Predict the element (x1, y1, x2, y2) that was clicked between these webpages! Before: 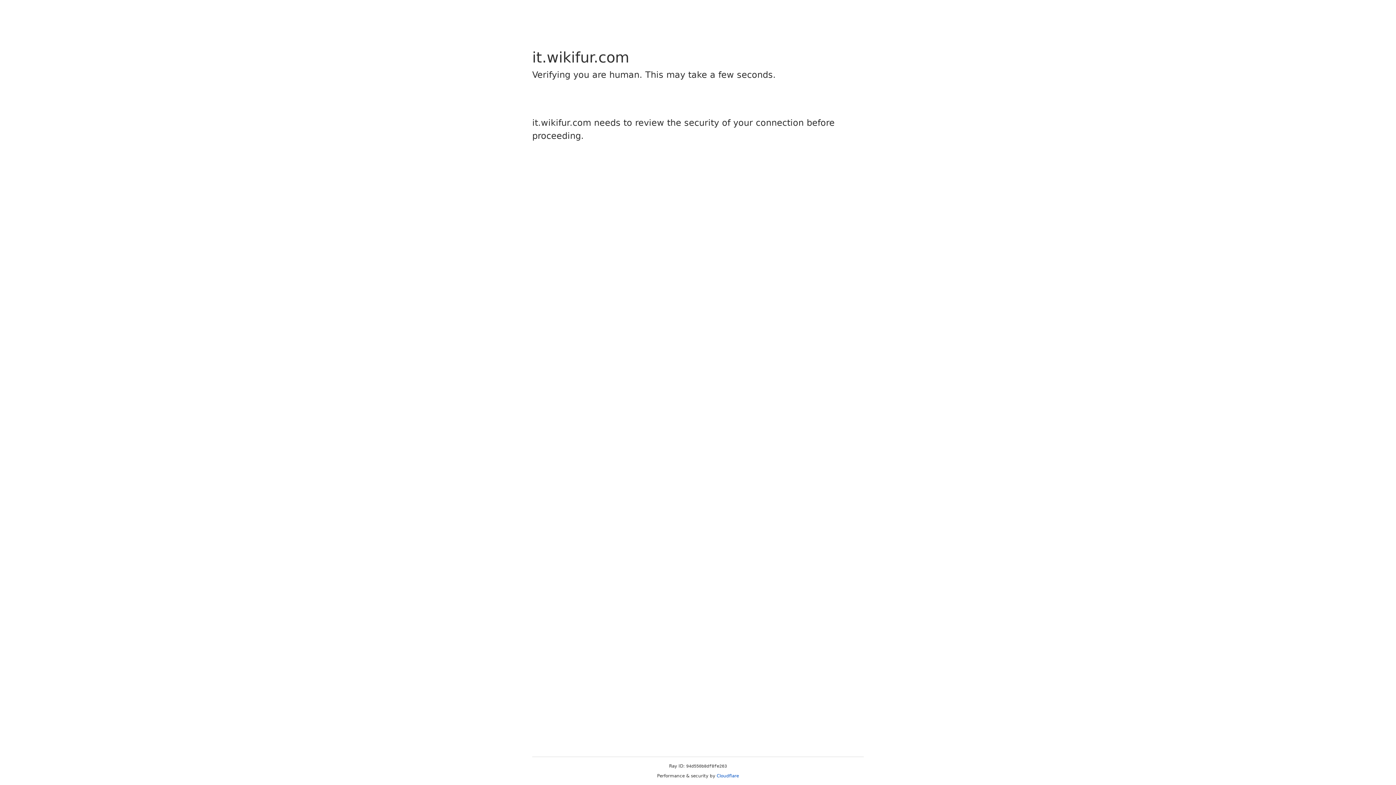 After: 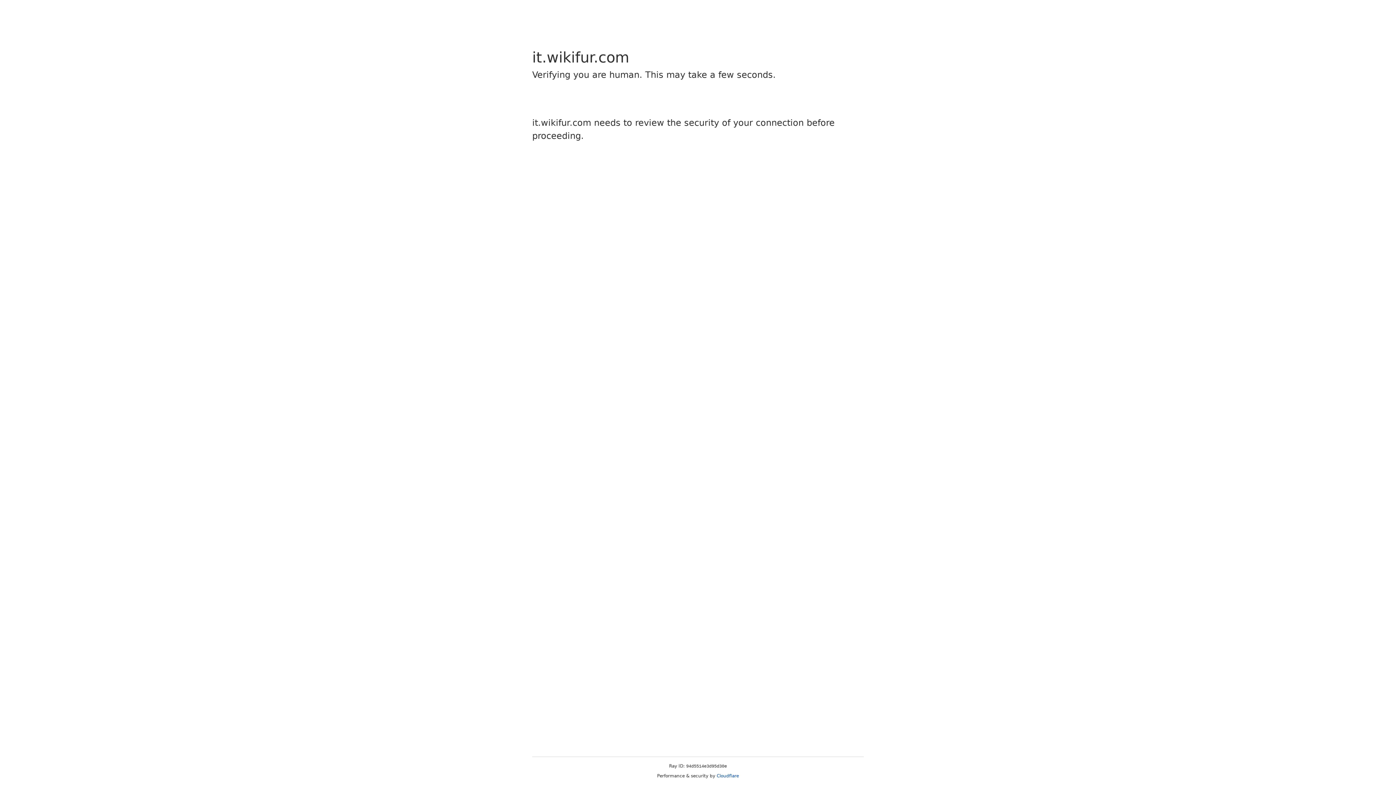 Action: label: Cloudflare bbox: (716, 773, 739, 778)